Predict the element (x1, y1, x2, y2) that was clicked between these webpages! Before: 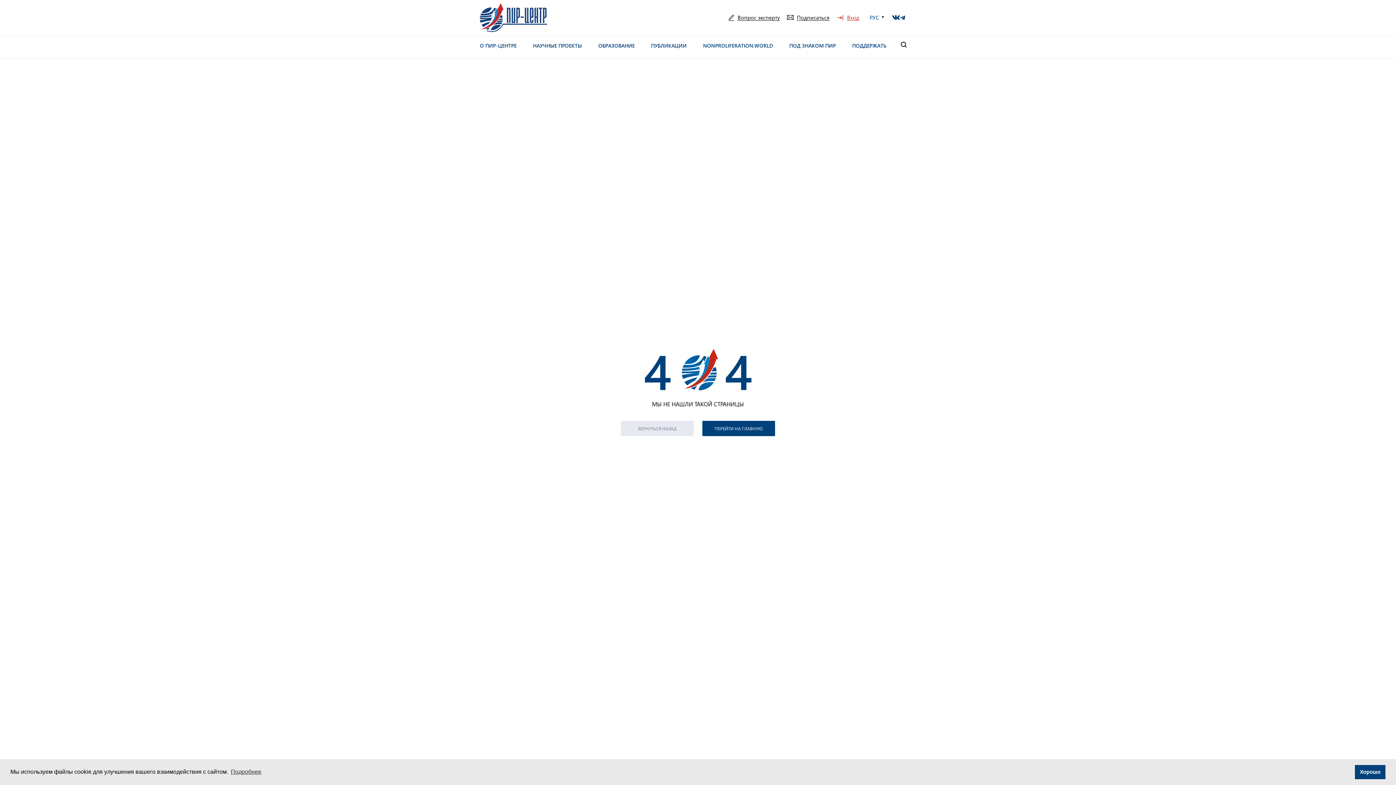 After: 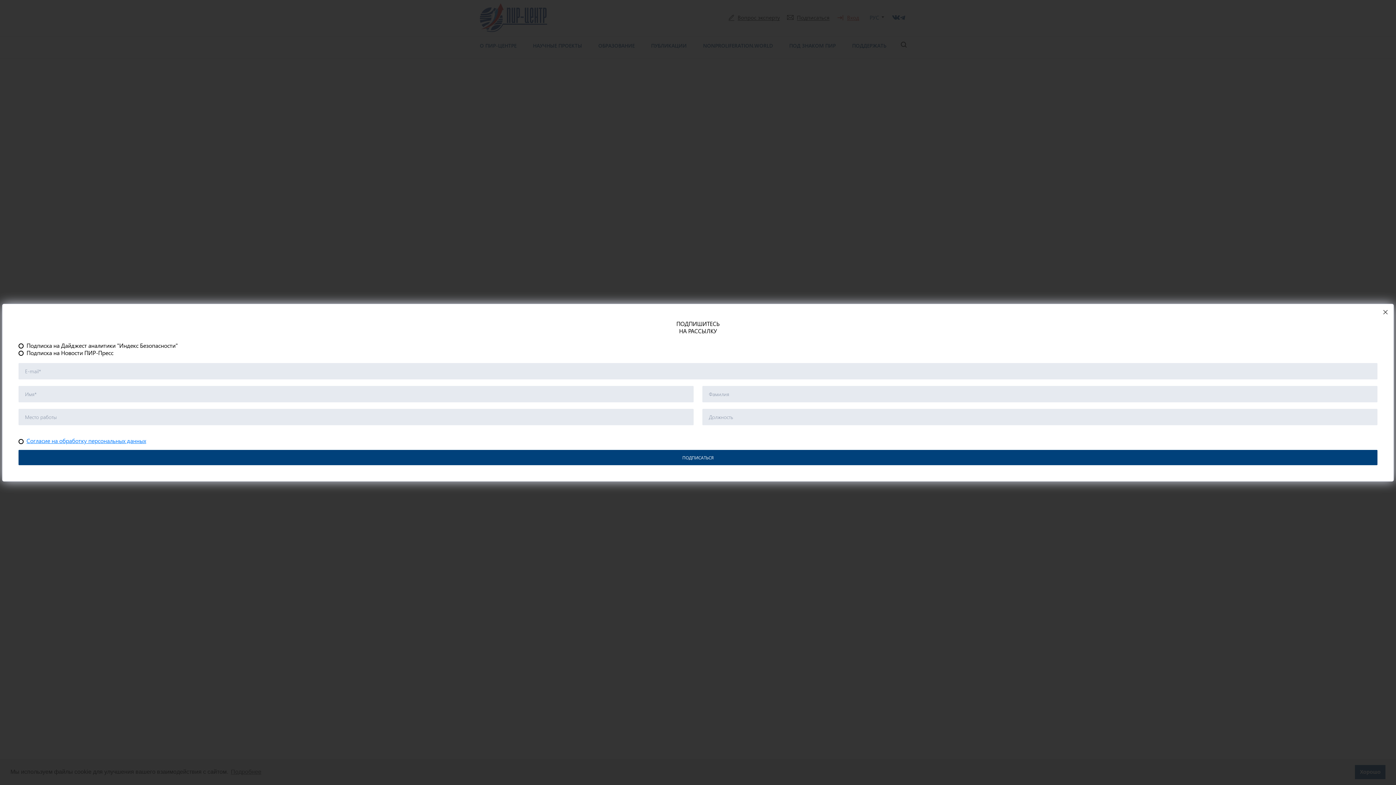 Action: bbox: (787, 14, 829, 21) label: Подписаться